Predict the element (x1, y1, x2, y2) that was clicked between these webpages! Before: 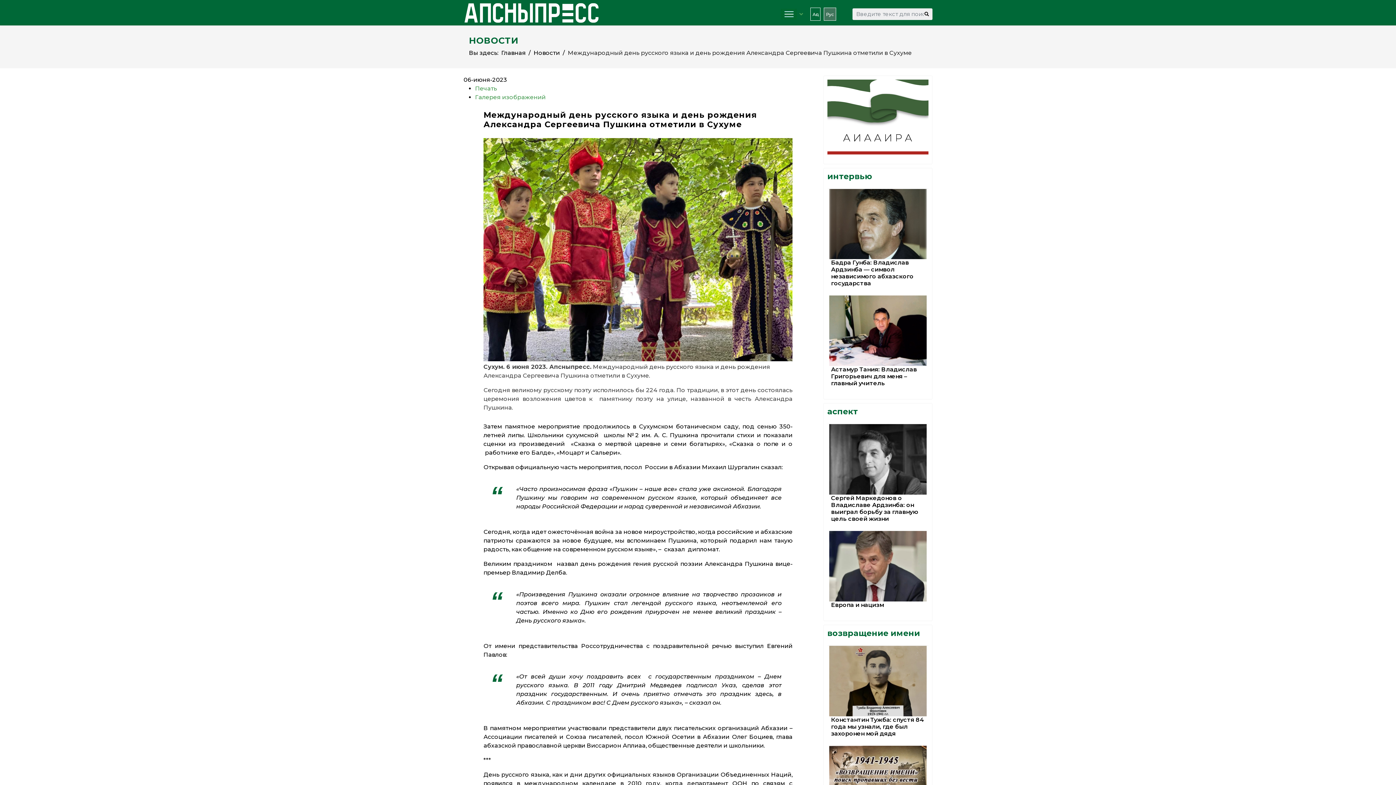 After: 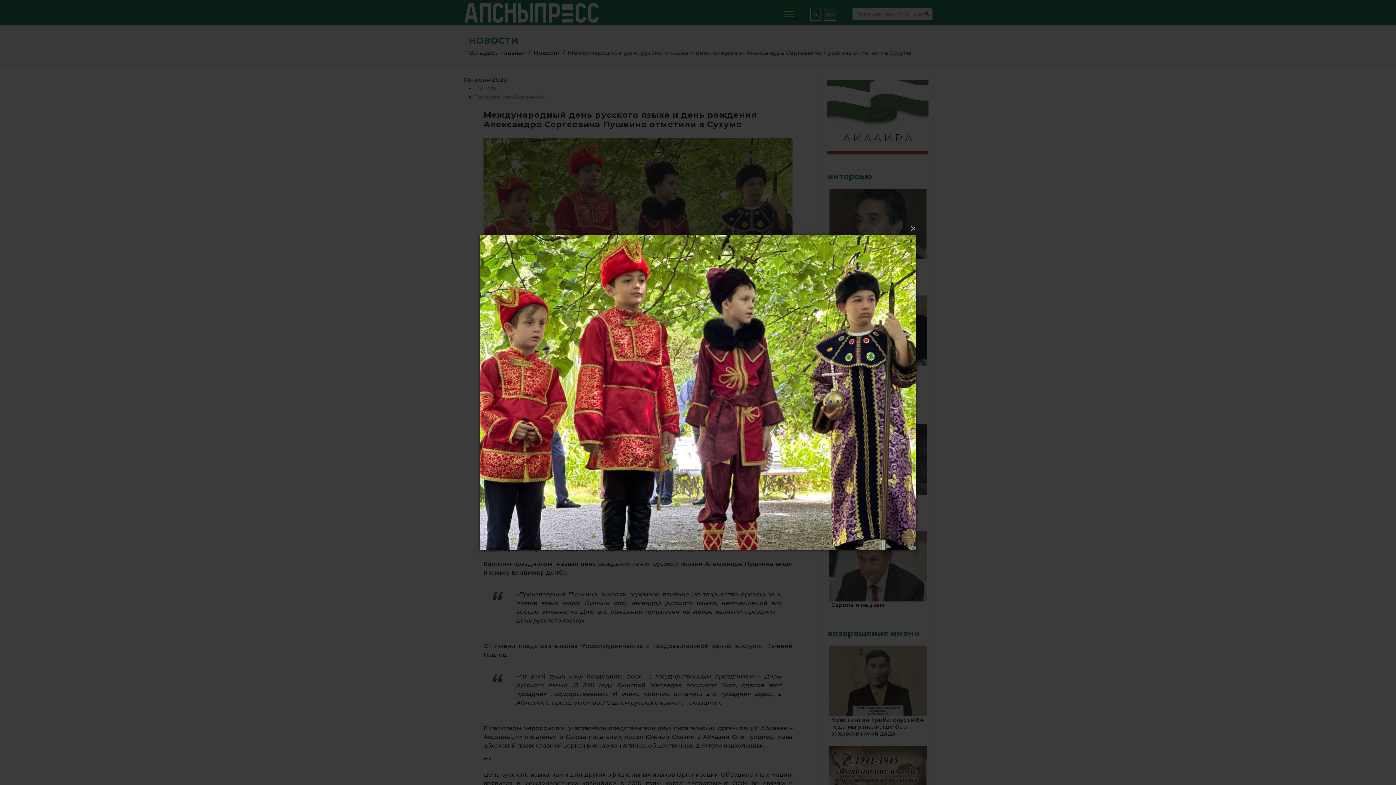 Action: bbox: (483, 138, 792, 361)